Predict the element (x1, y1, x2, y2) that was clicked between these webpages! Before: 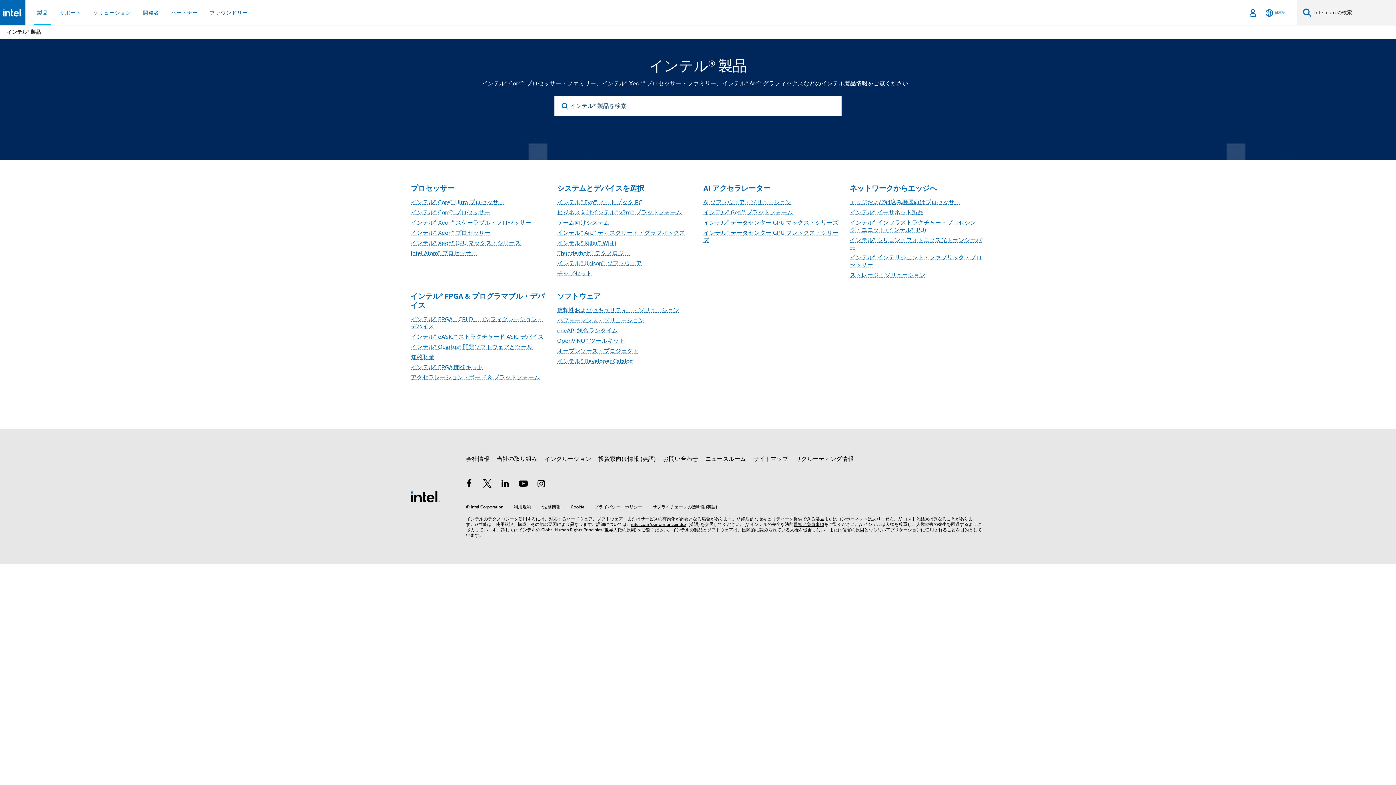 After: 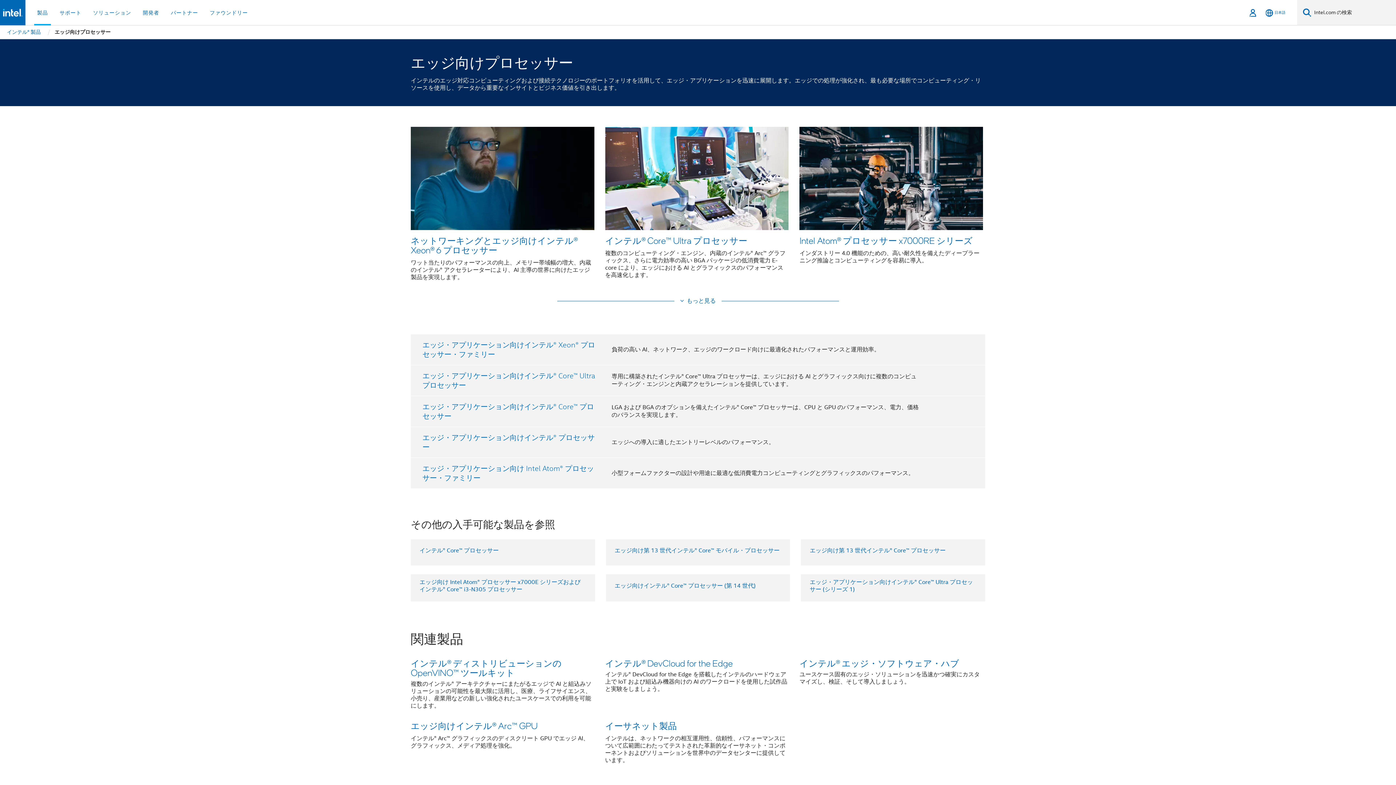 Action: label: エッジおよび組込み機器向けプロセッサー bbox: (850, 199, 960, 206)